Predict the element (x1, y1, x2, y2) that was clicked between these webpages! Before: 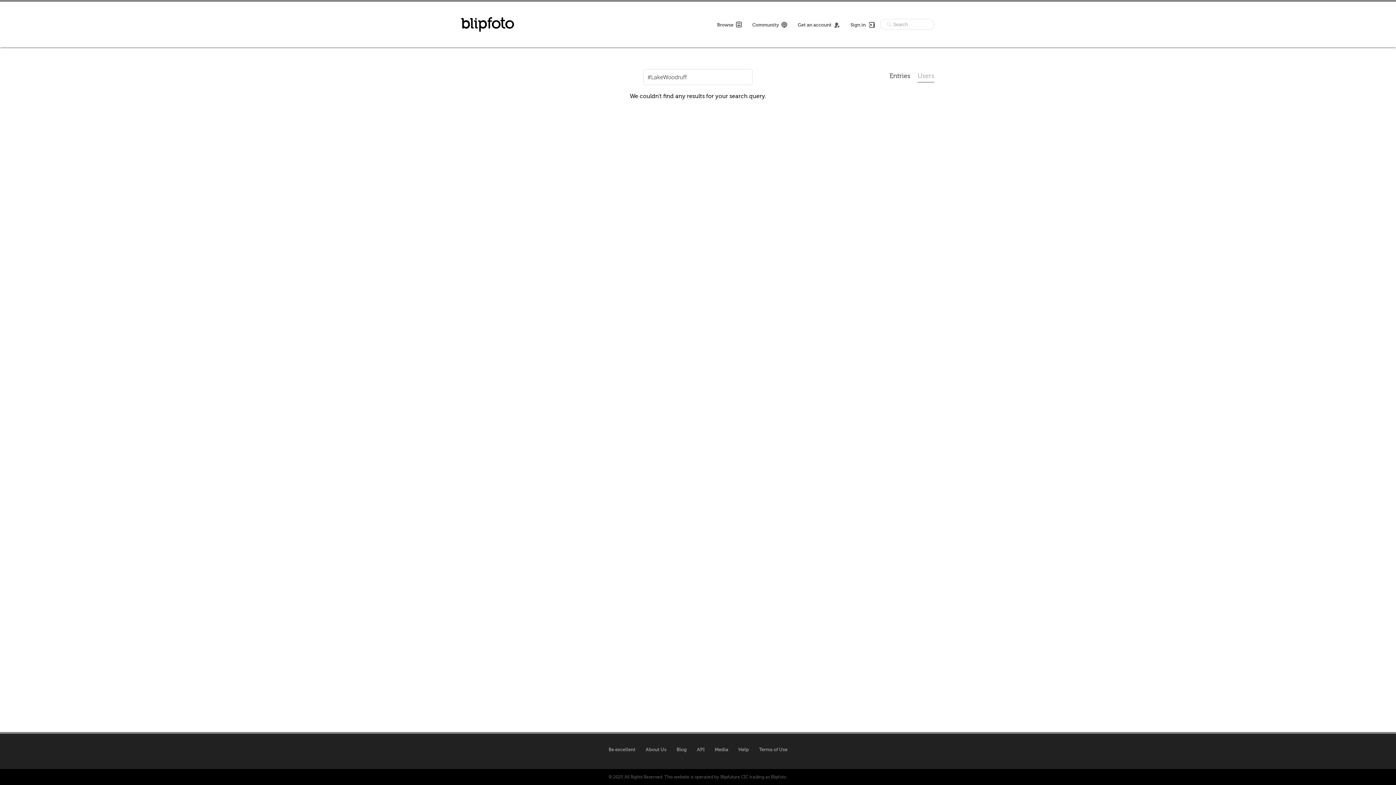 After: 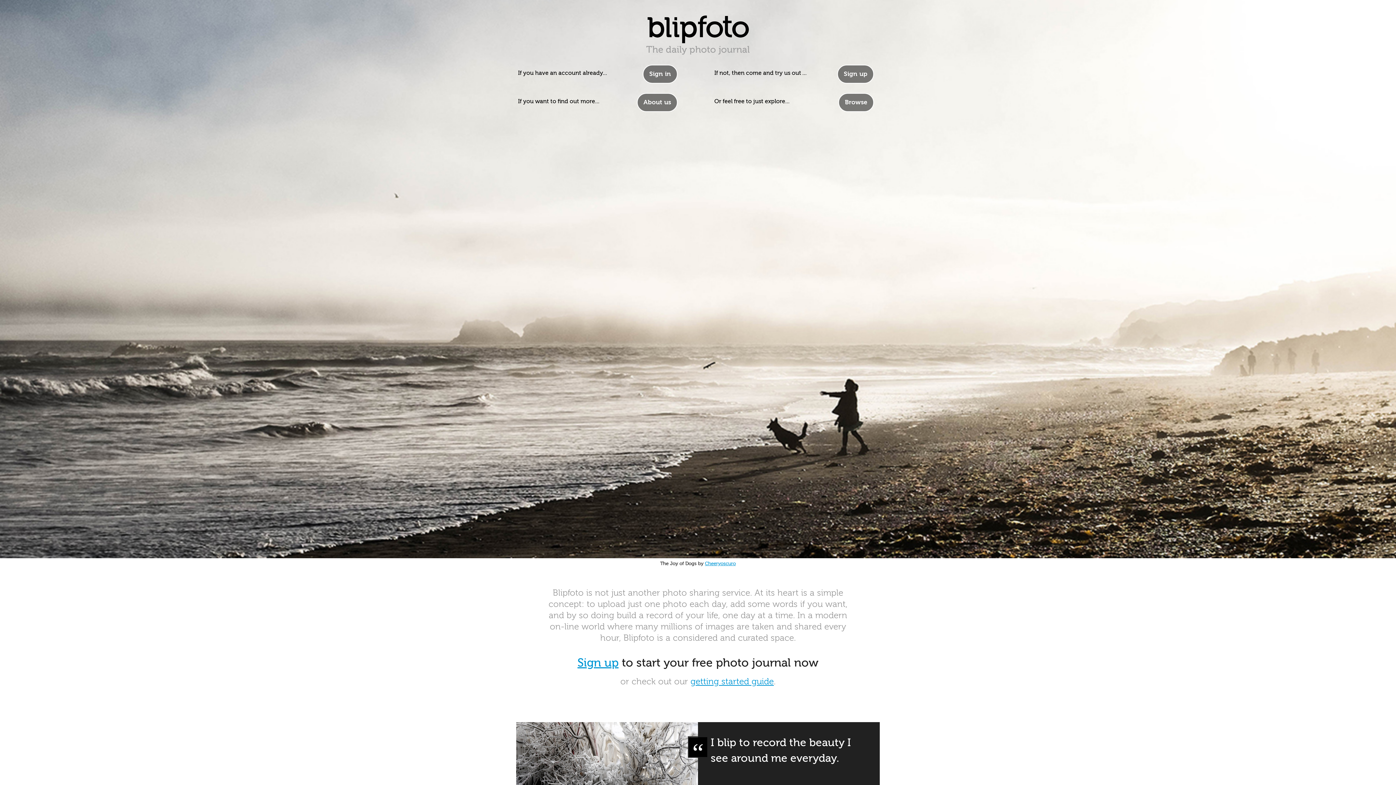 Action: bbox: (461, 17, 519, 31)